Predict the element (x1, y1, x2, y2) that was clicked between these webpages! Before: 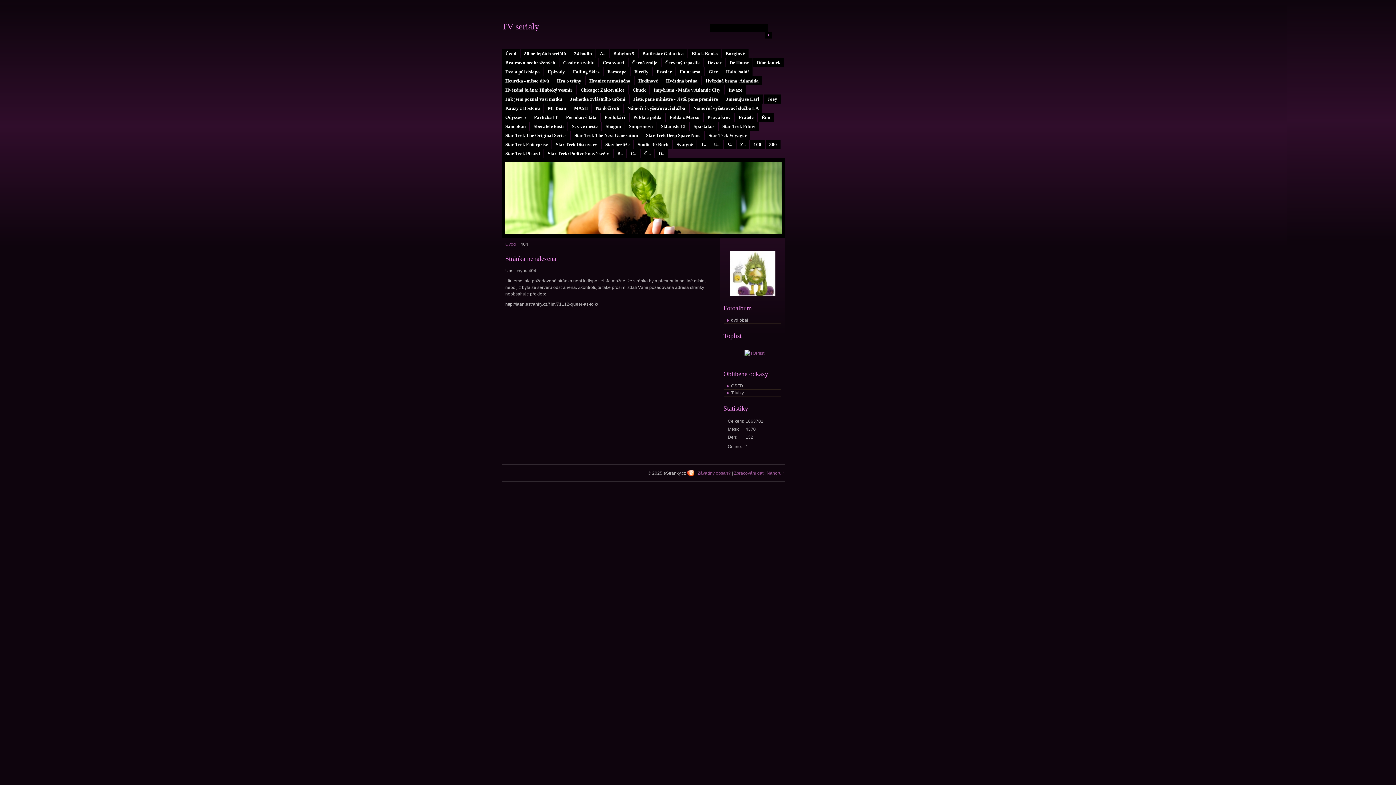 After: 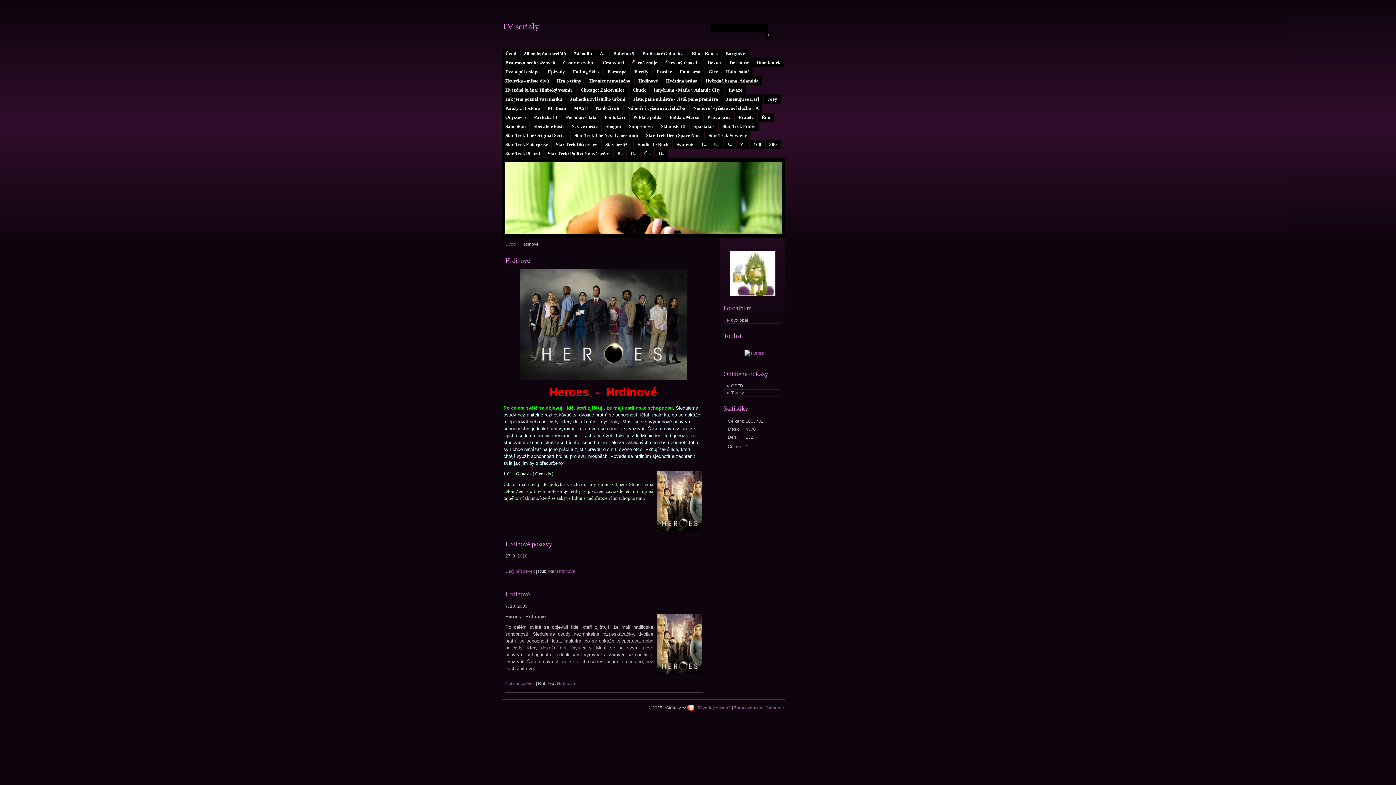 Action: bbox: (634, 76, 661, 85) label: Hrdinové